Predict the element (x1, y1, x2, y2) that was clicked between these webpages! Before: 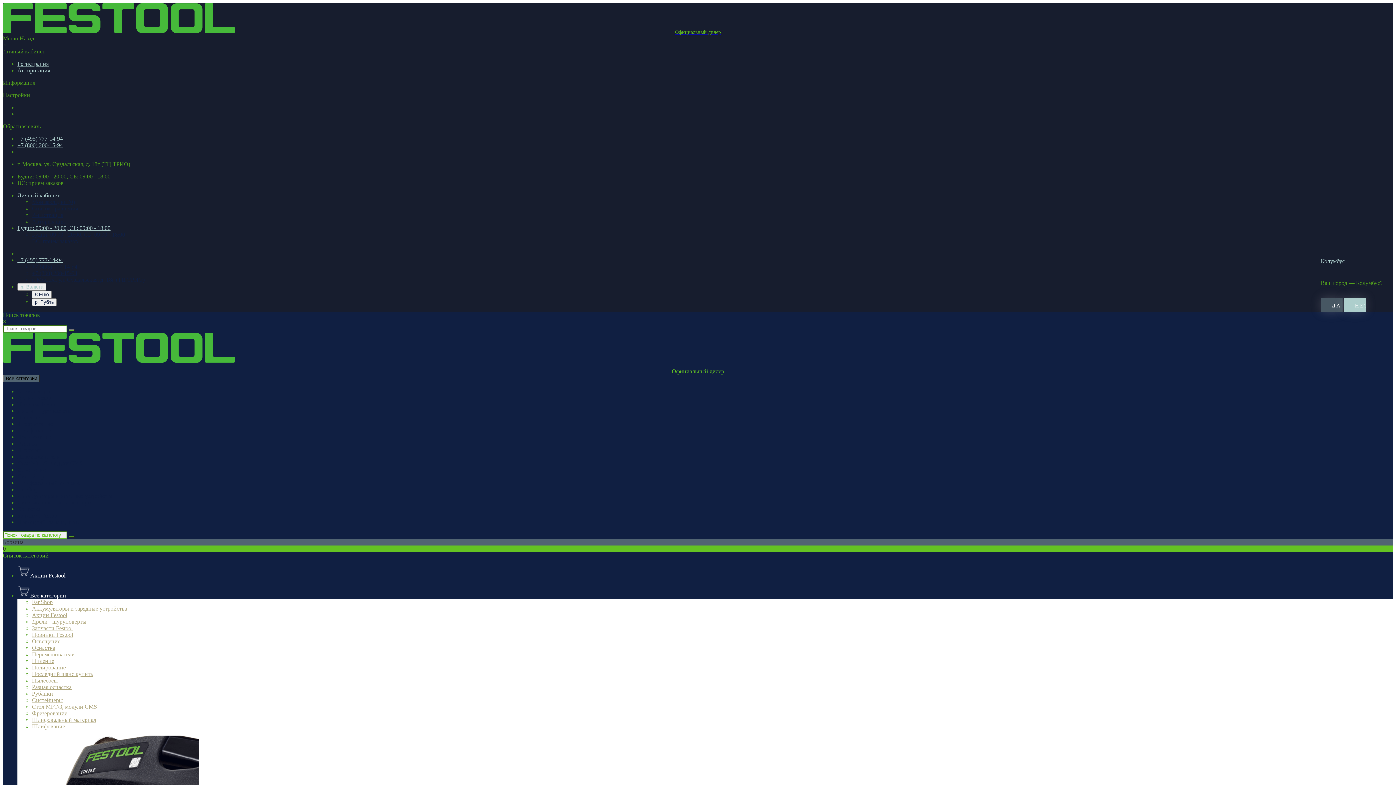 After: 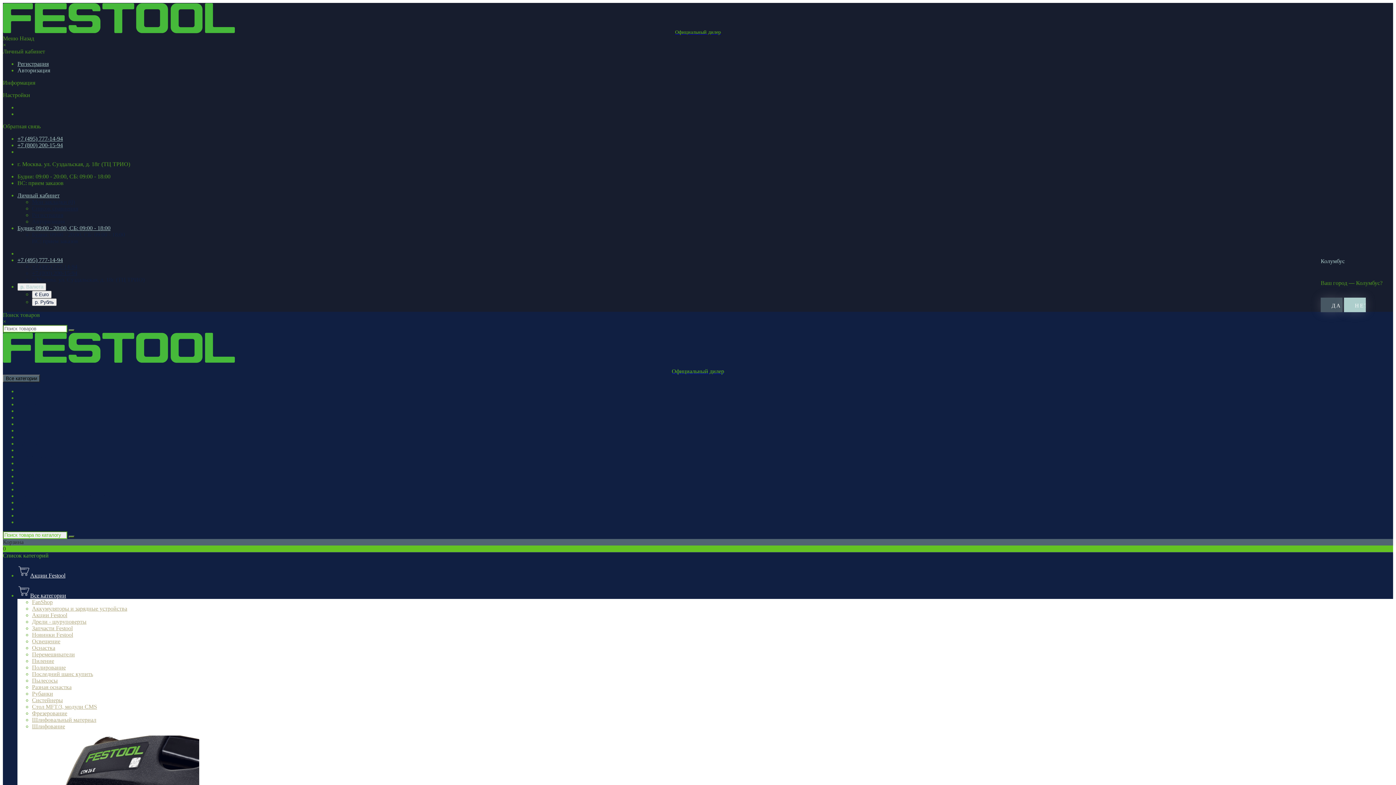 Action: label: Шлифовальный материал bbox: (17, 480, 81, 486)